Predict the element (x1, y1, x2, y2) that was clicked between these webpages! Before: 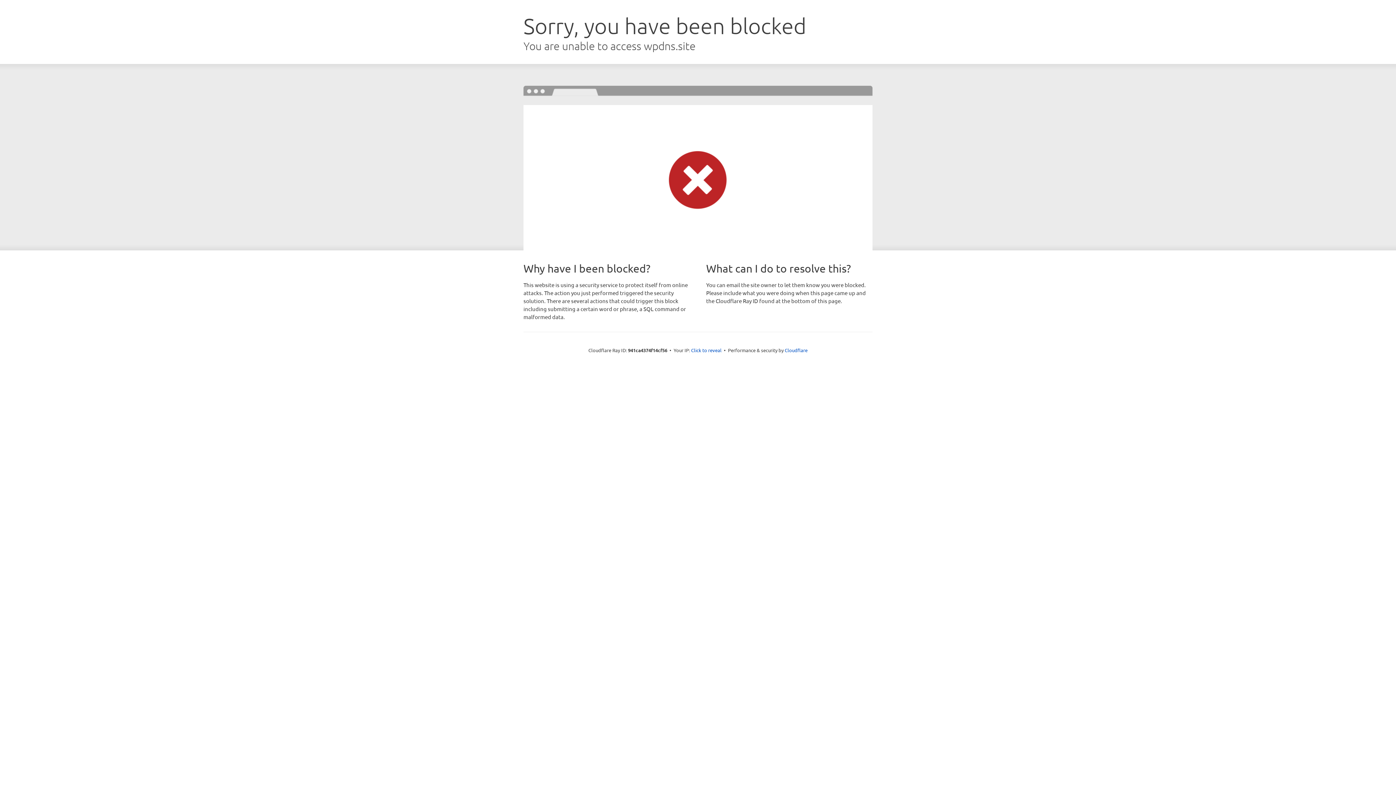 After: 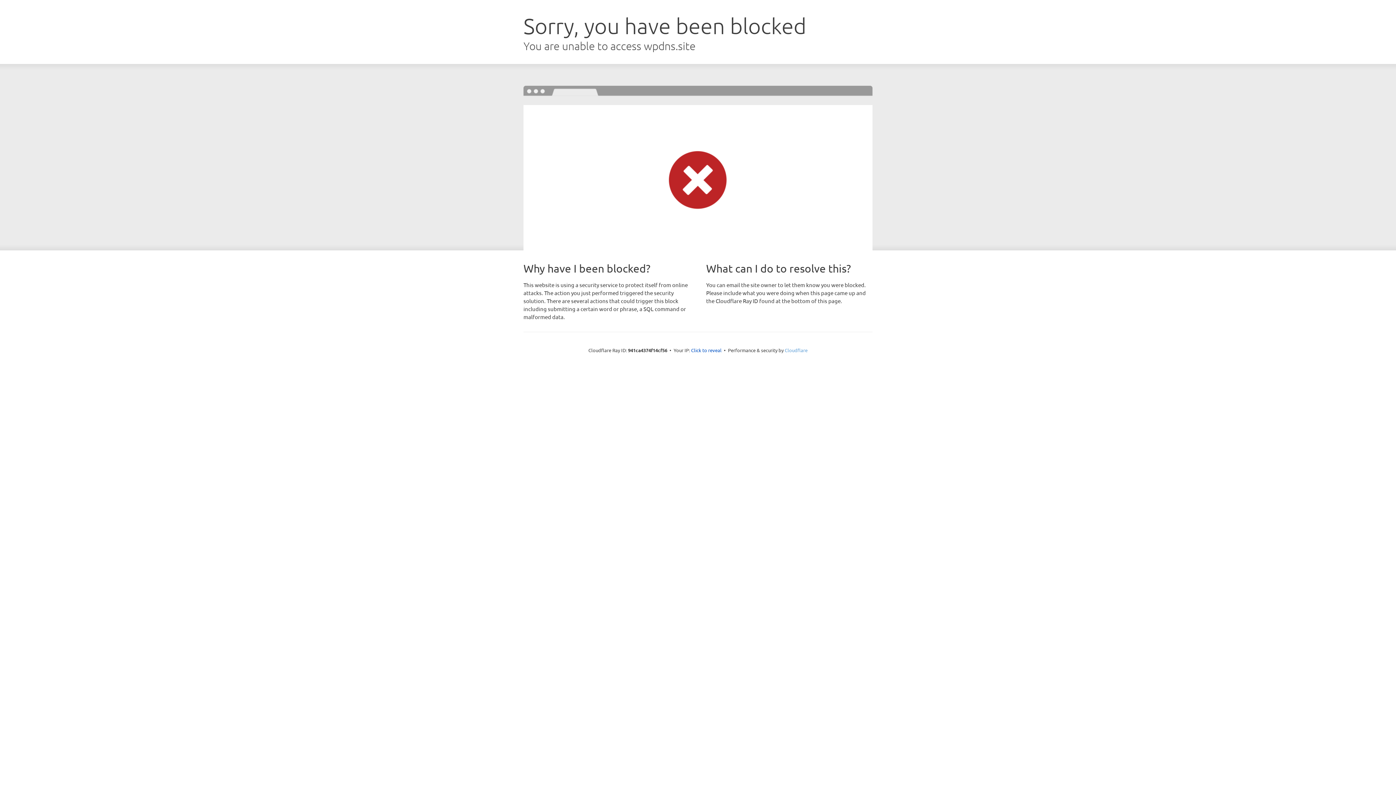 Action: bbox: (784, 347, 807, 353) label: Cloudflare